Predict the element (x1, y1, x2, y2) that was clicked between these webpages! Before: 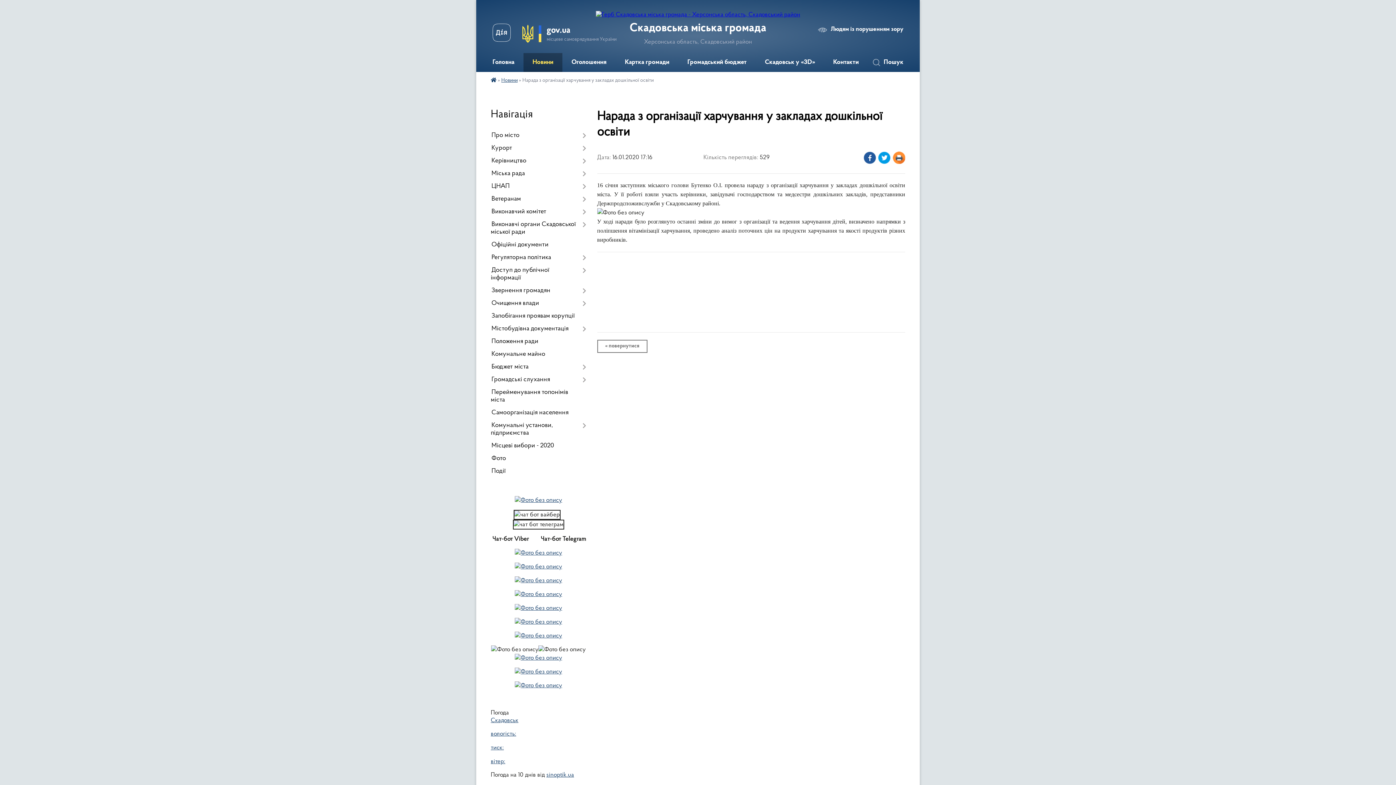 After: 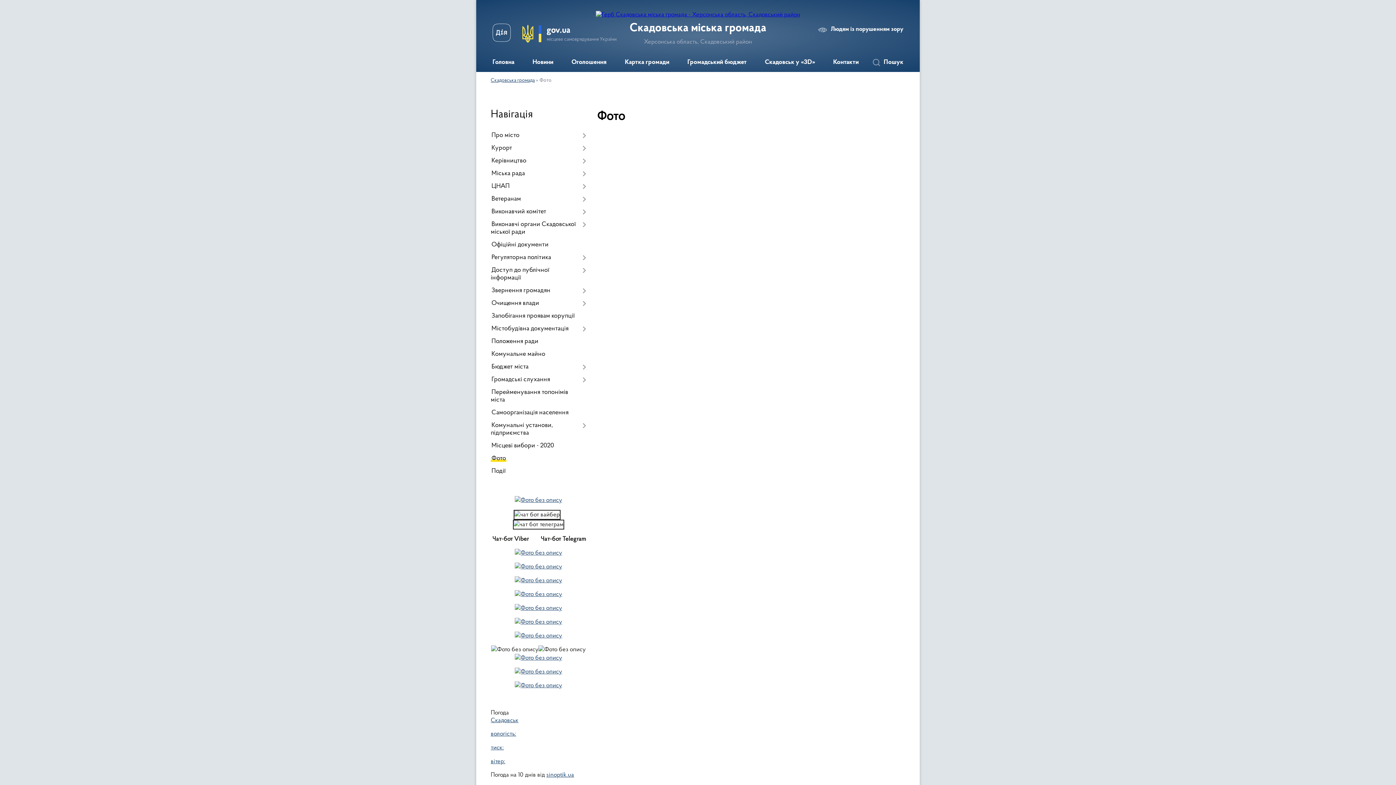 Action: label: Фото bbox: (490, 452, 586, 465)